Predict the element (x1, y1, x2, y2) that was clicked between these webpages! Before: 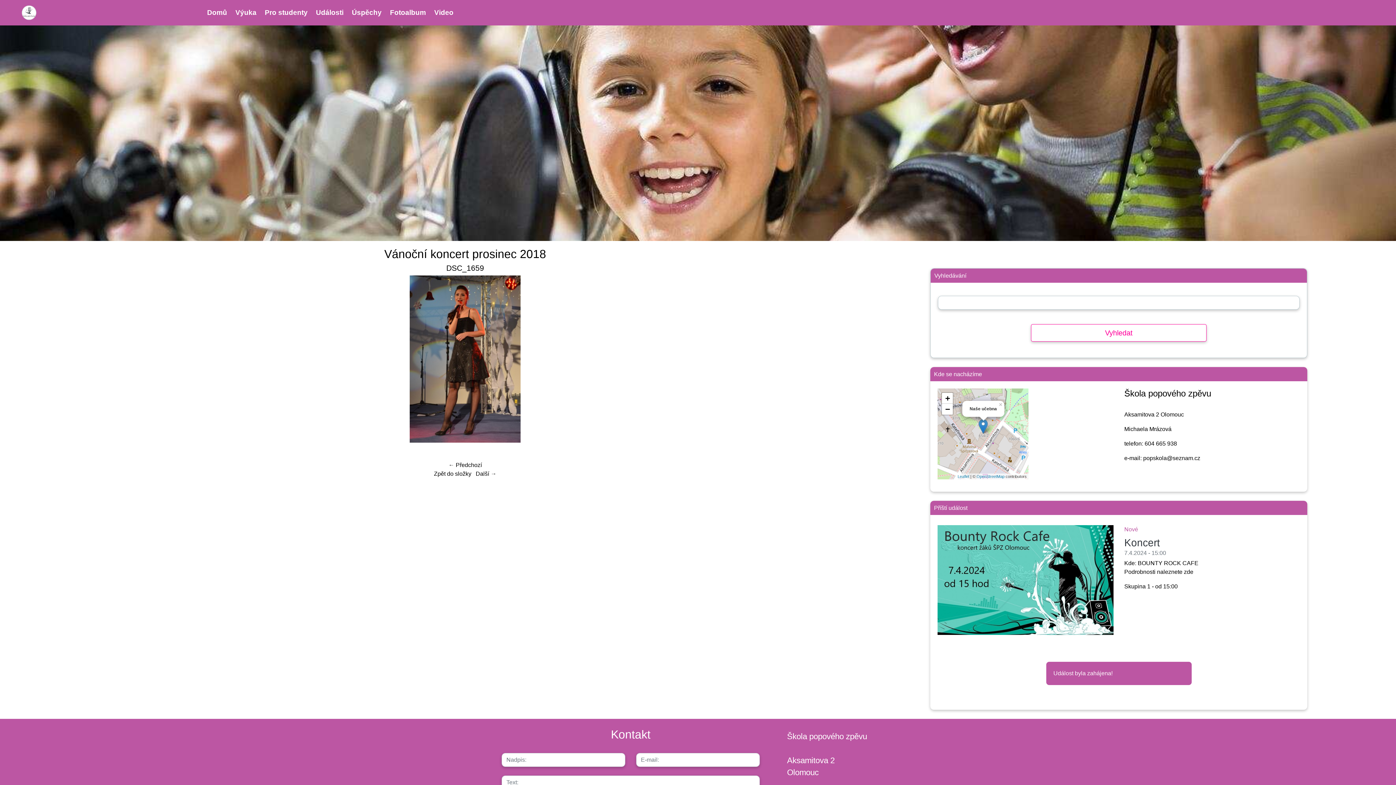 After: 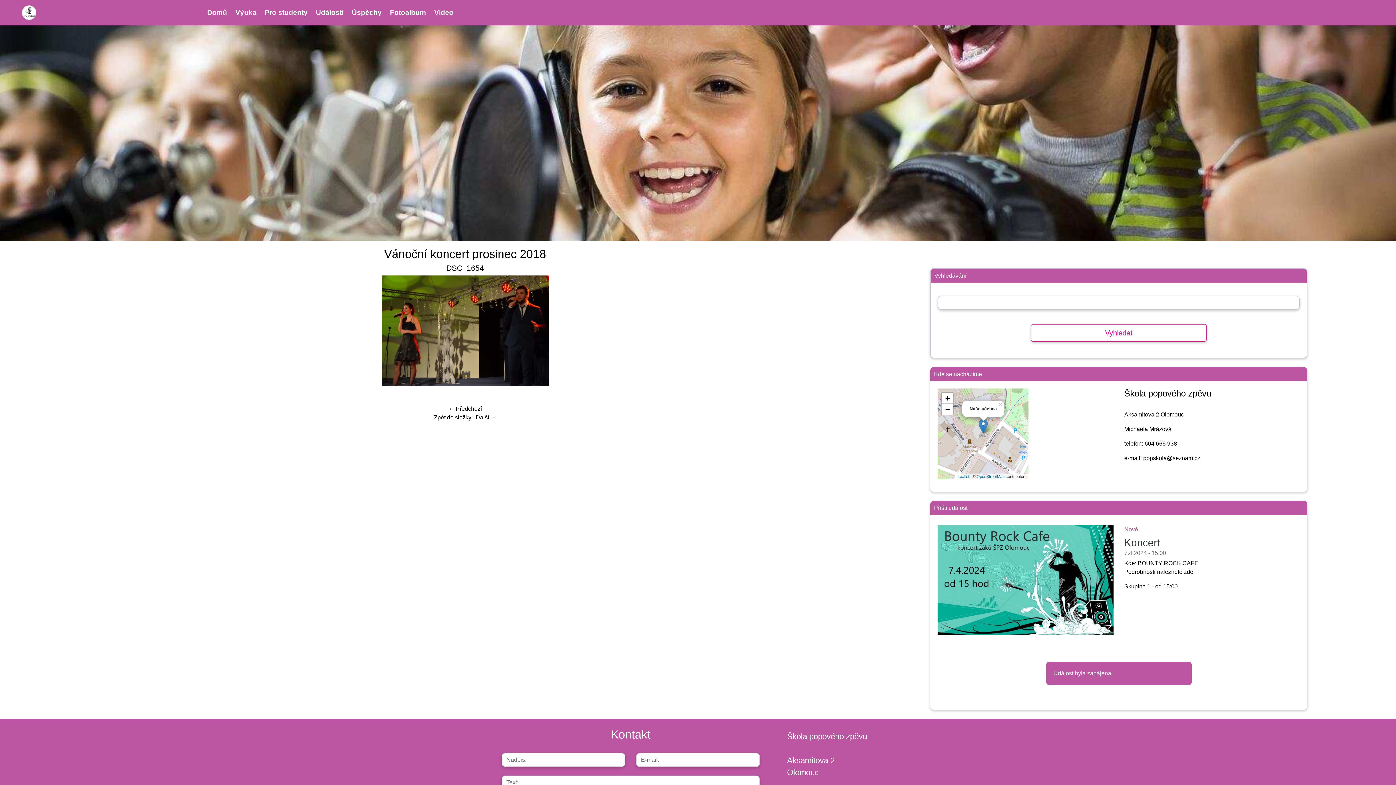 Action: bbox: (261, 275, 278, 446) label: «